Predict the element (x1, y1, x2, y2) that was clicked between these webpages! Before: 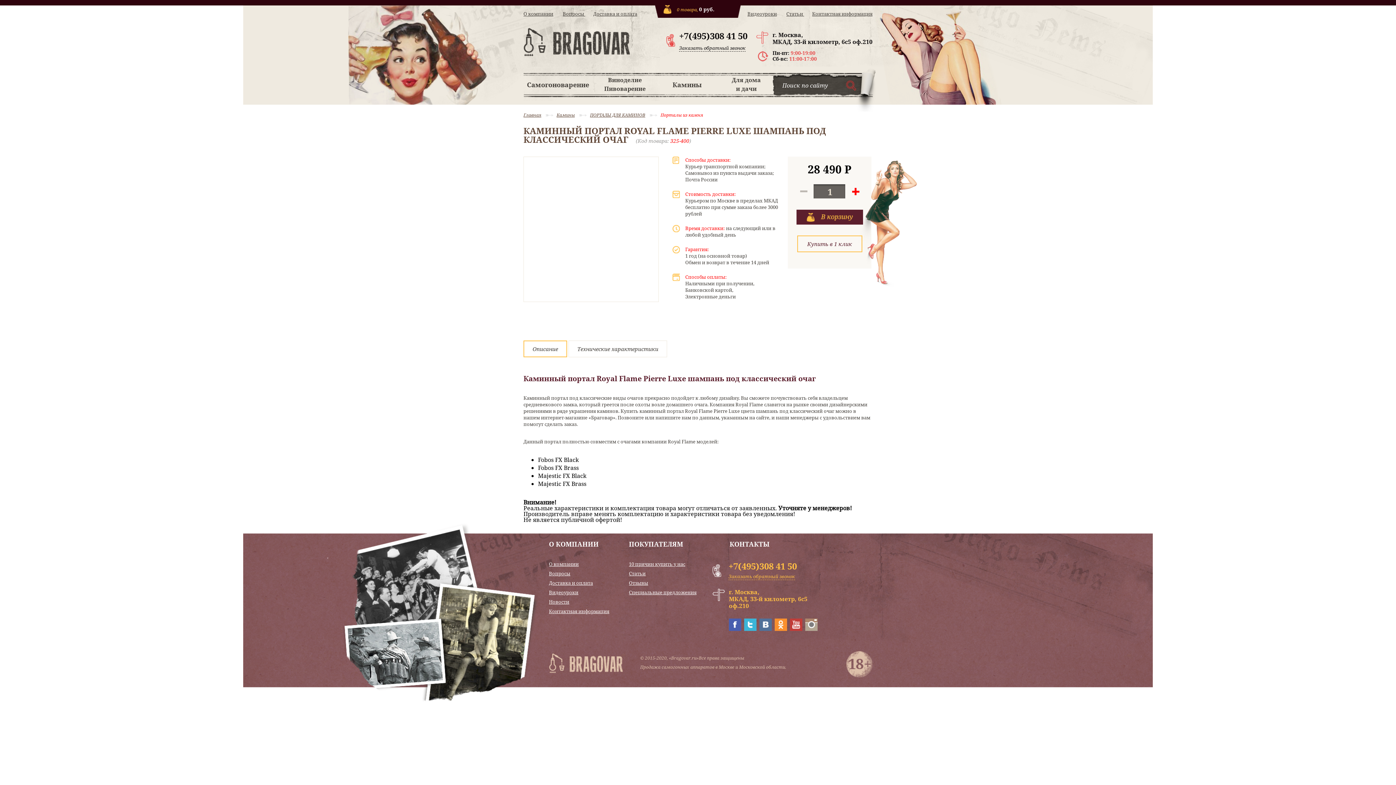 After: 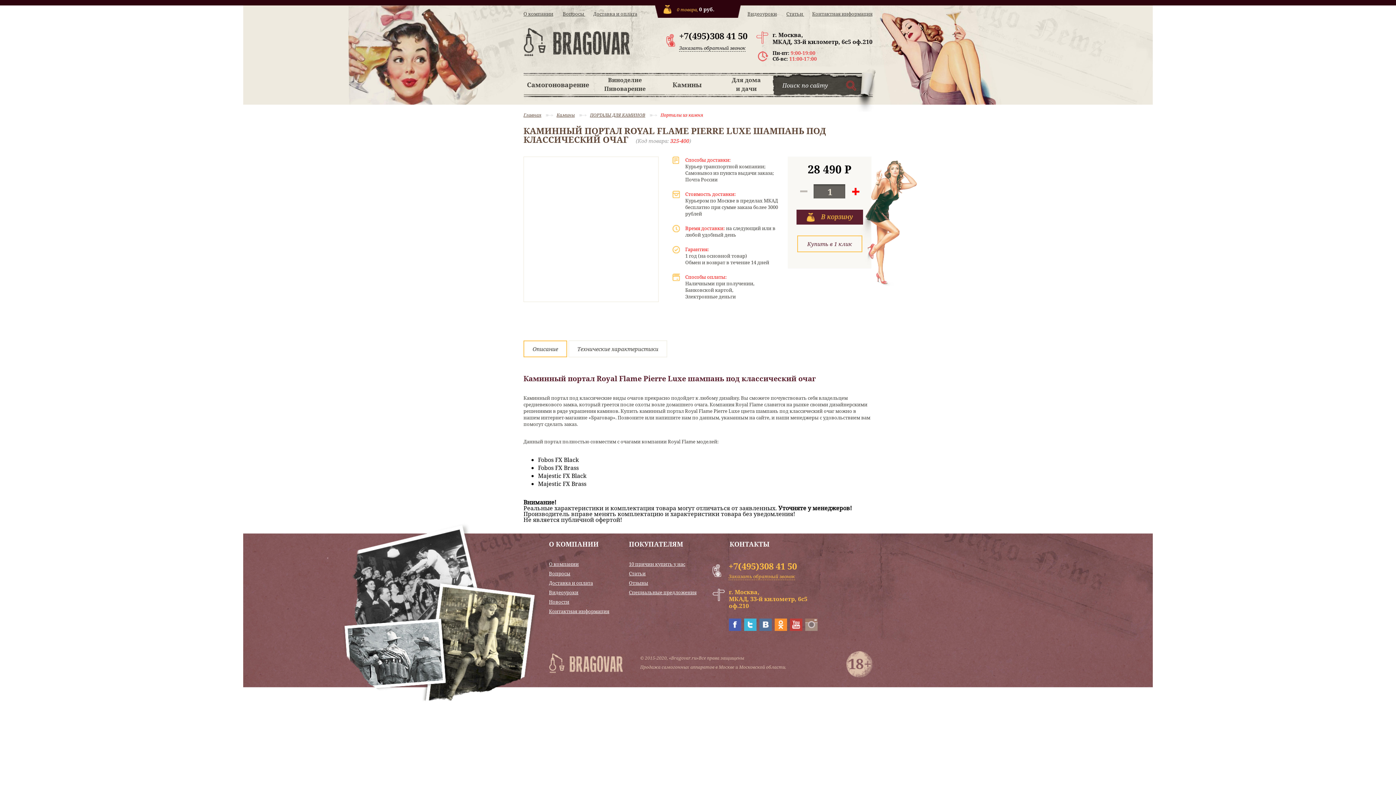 Action: bbox: (805, 625, 817, 633)